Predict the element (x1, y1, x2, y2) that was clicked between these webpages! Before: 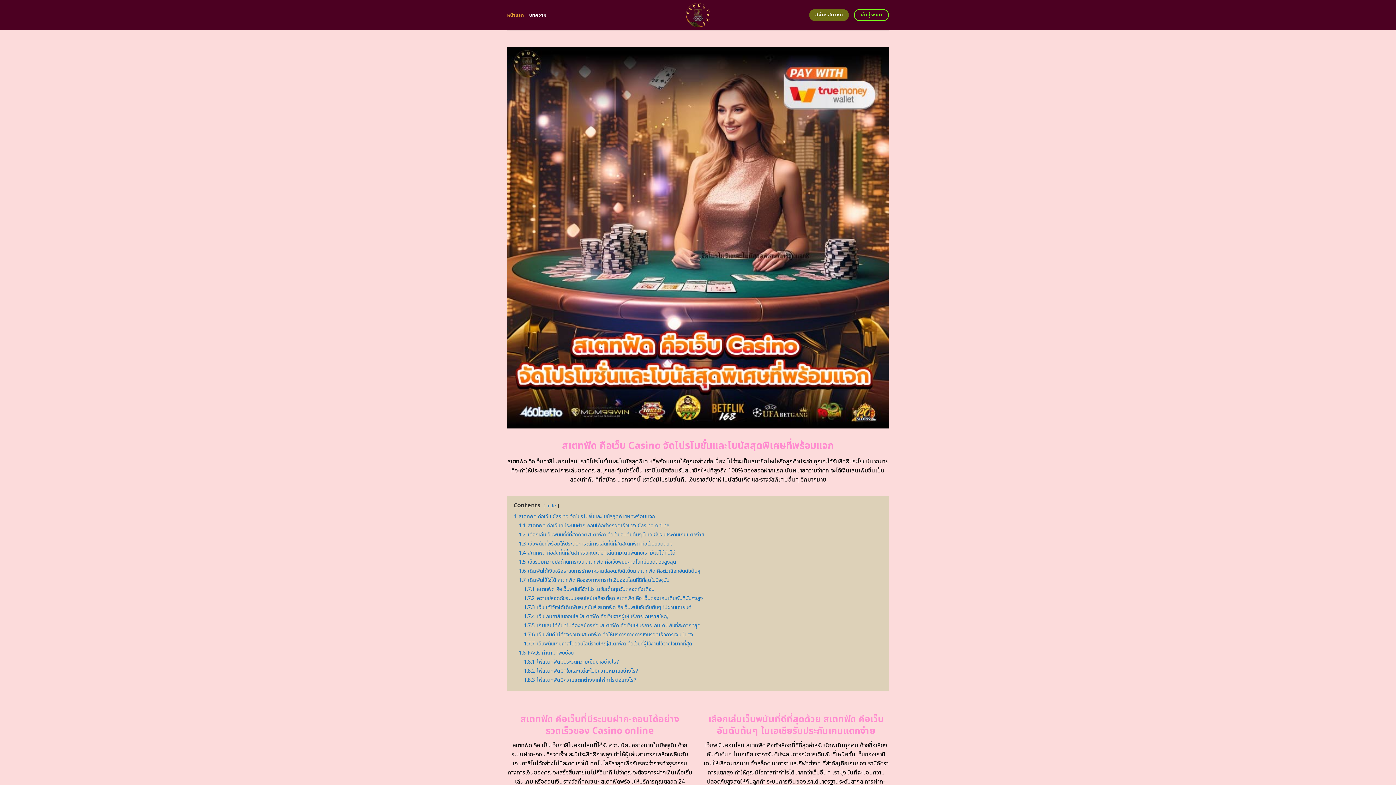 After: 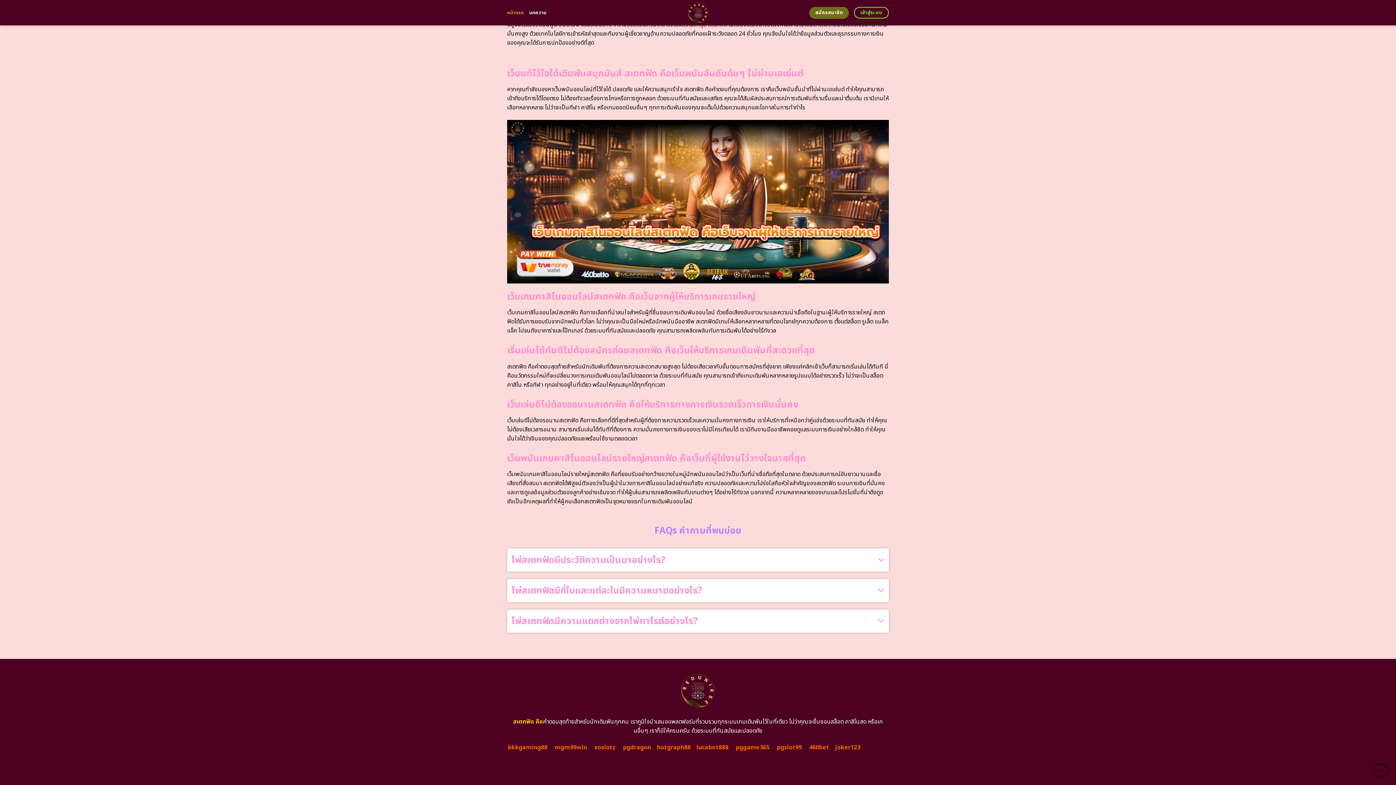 Action: label: 1.8.1 ไพ่สเตทฟัดมีประวัติความเป็นมาอย่างไร? bbox: (524, 658, 619, 666)